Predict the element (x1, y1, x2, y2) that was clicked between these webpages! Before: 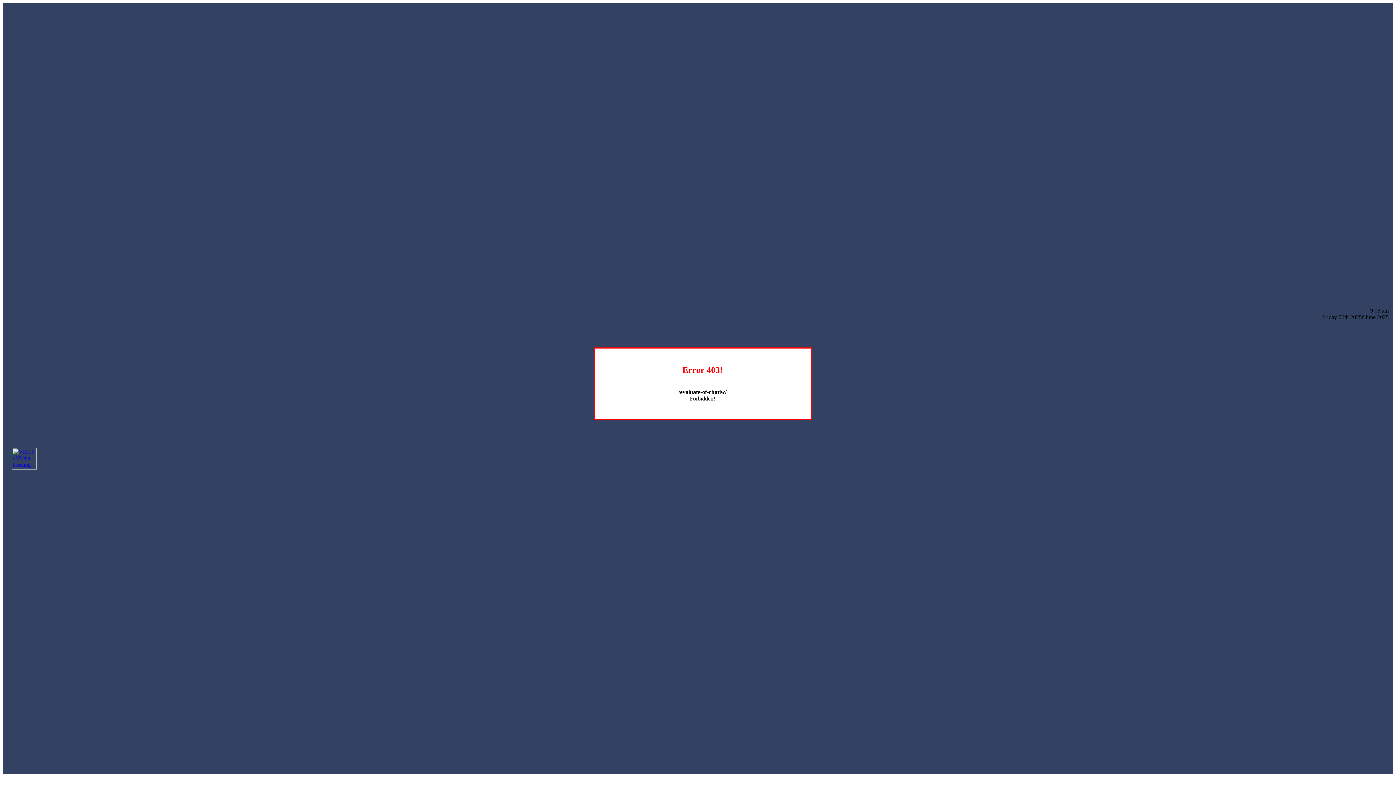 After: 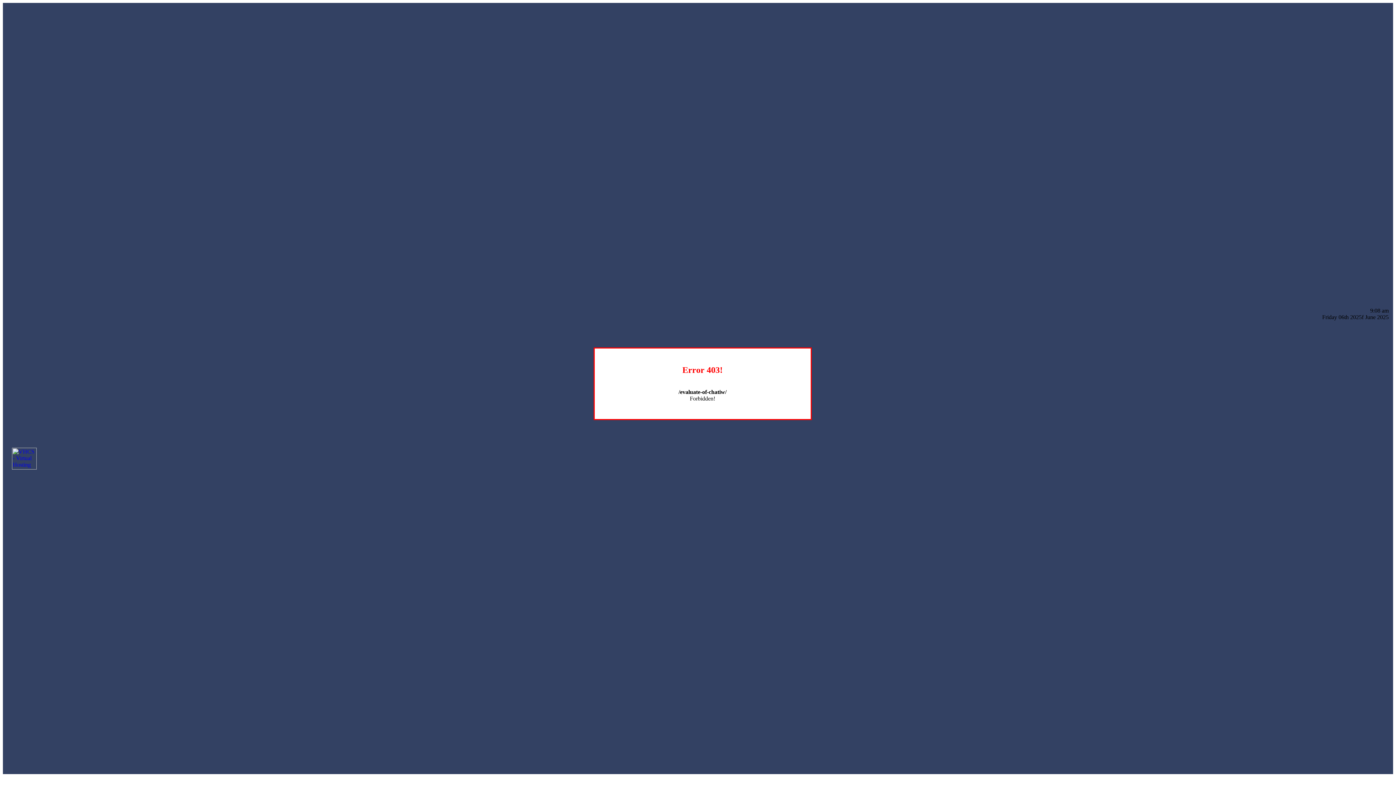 Action: bbox: (12, 464, 36, 470)